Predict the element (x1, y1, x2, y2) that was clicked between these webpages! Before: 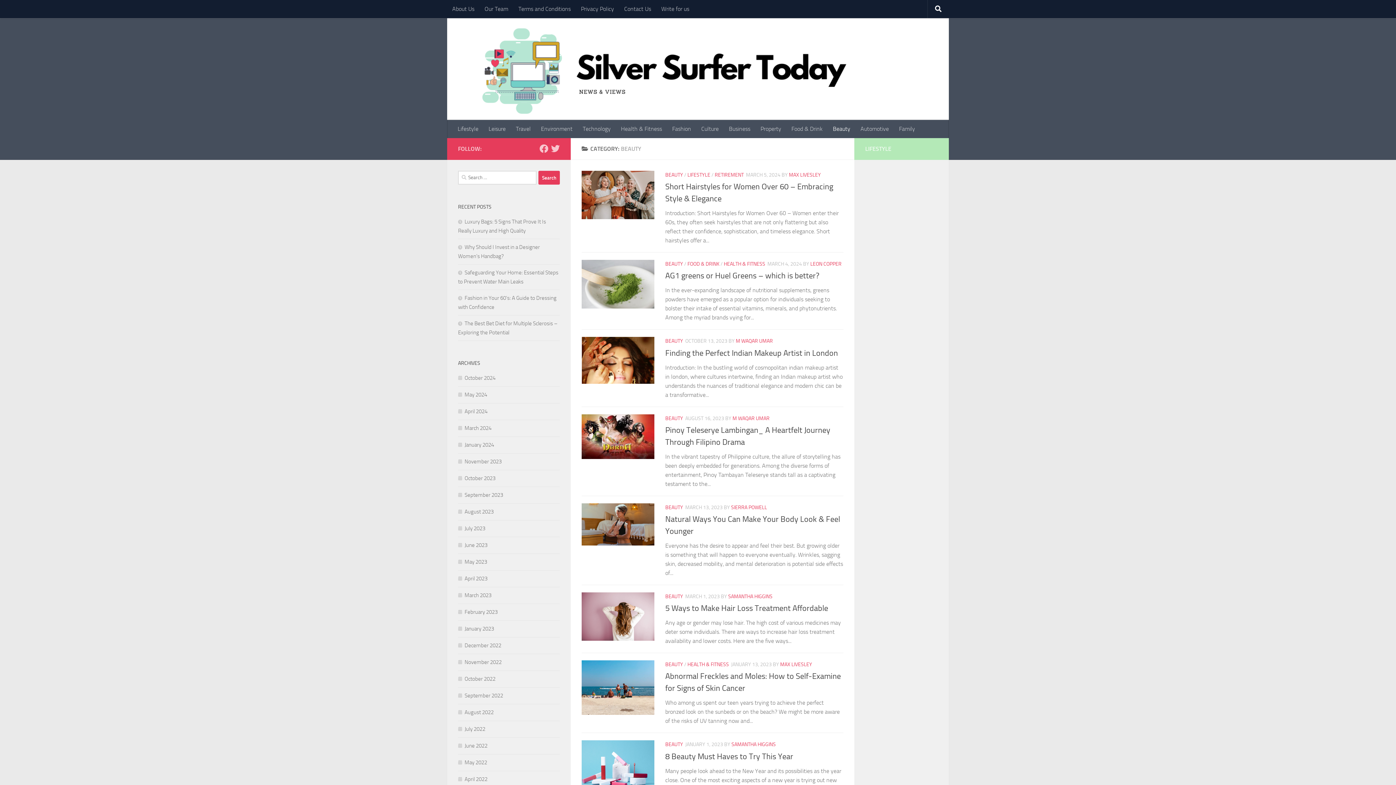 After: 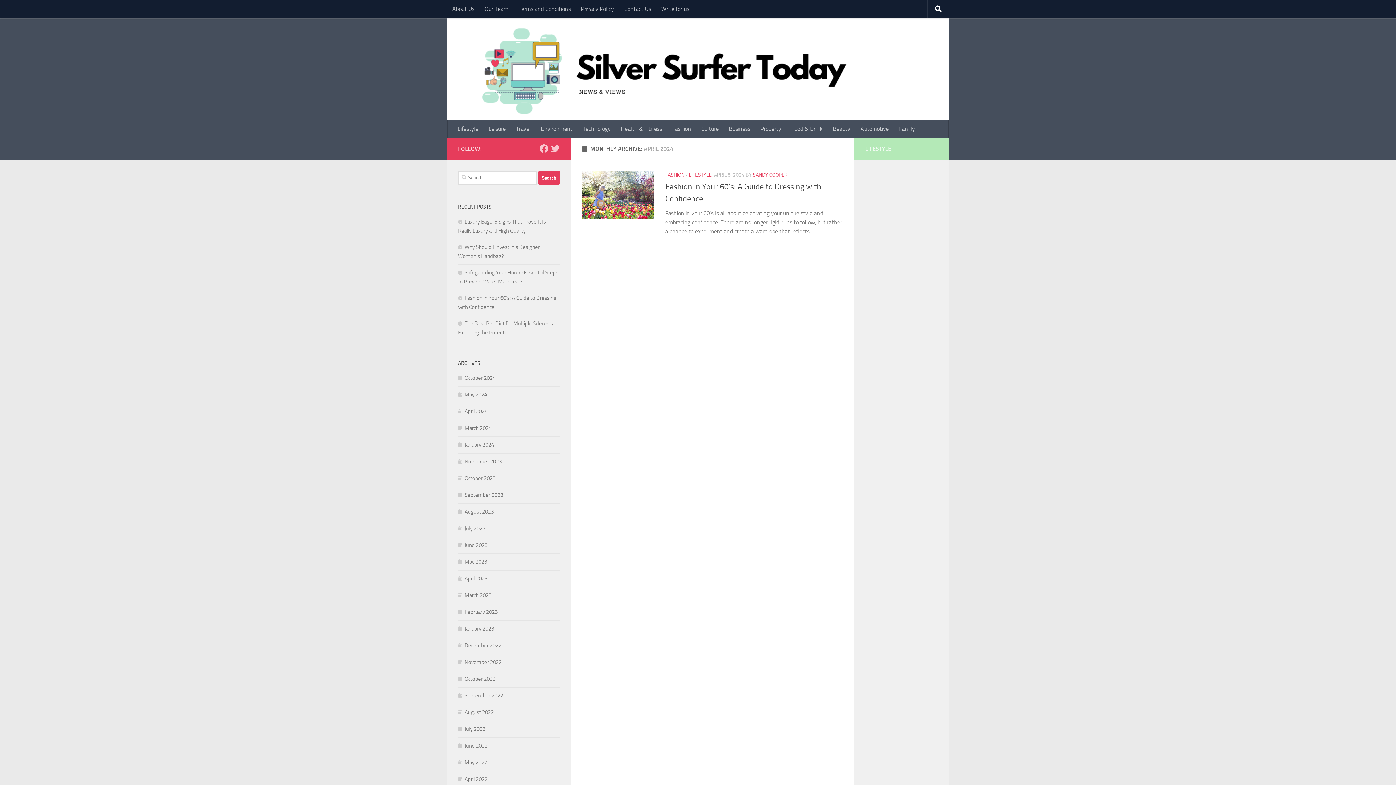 Action: label: April 2024 bbox: (458, 408, 487, 414)